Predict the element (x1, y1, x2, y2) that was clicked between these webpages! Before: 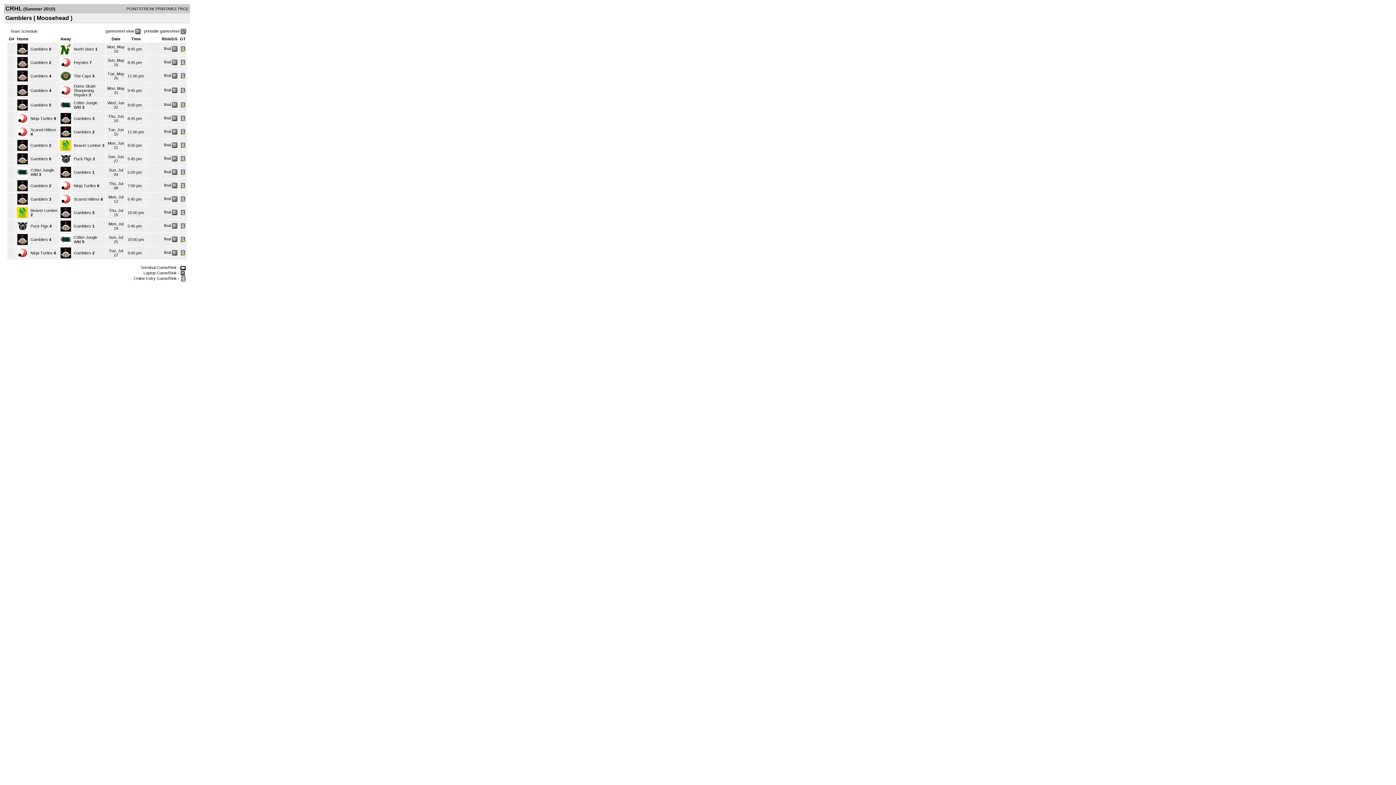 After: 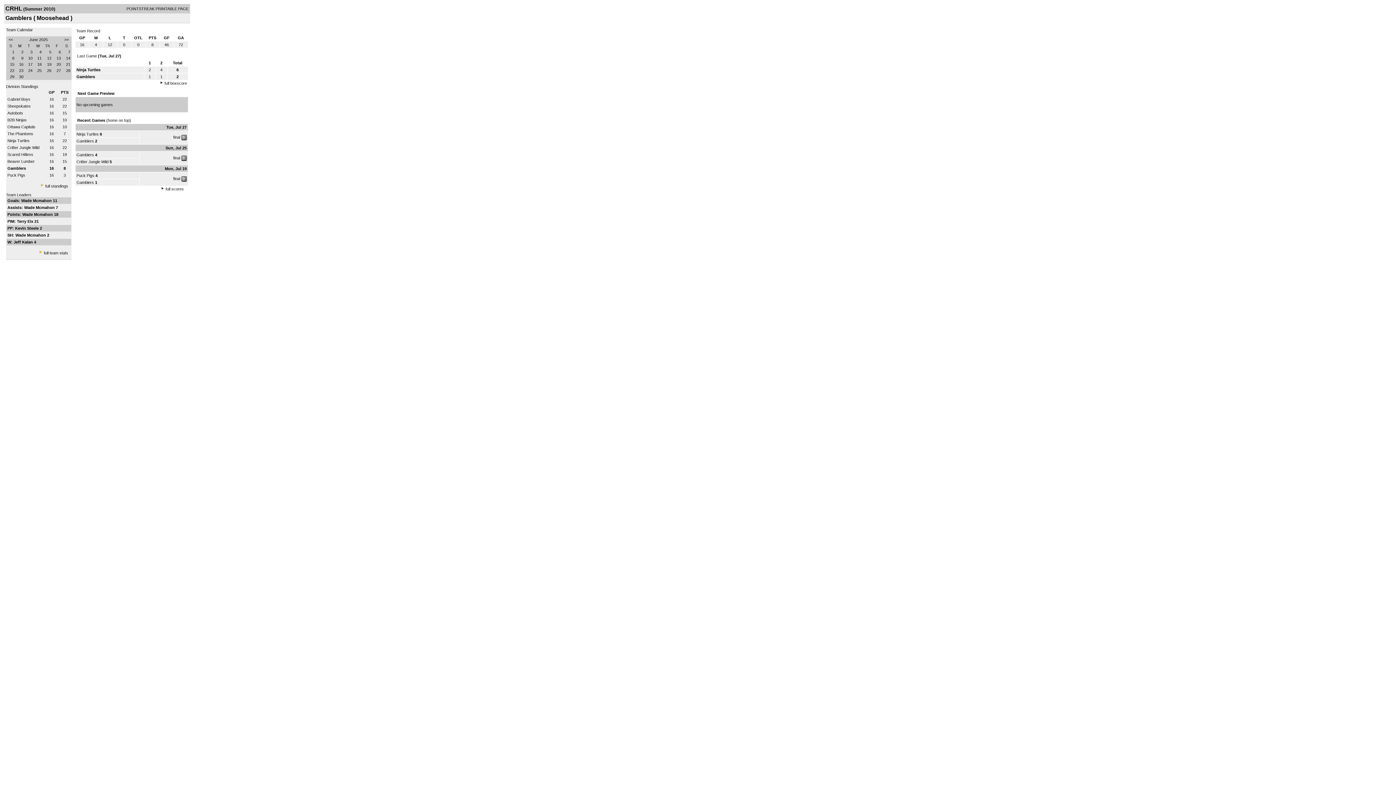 Action: label: Gamblers bbox: (30, 60, 48, 64)